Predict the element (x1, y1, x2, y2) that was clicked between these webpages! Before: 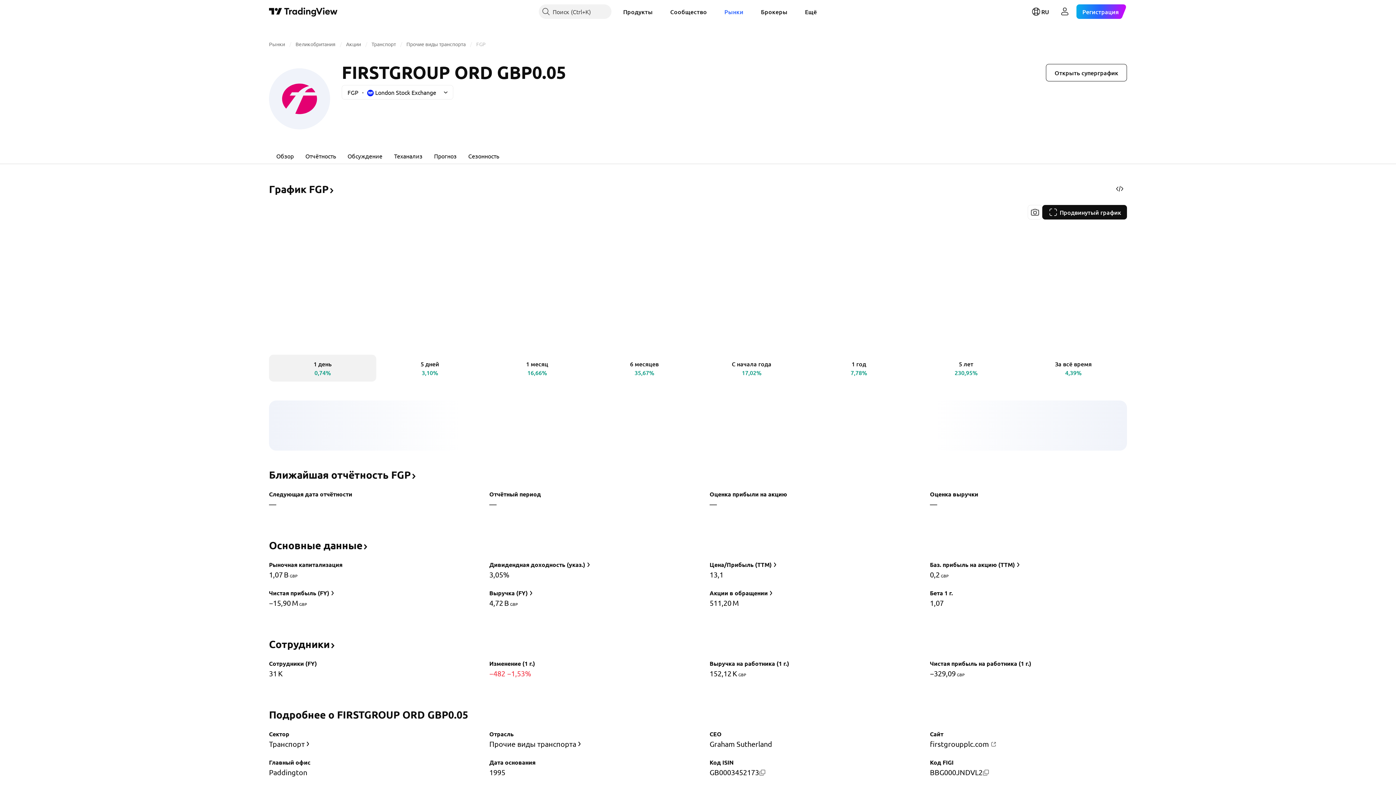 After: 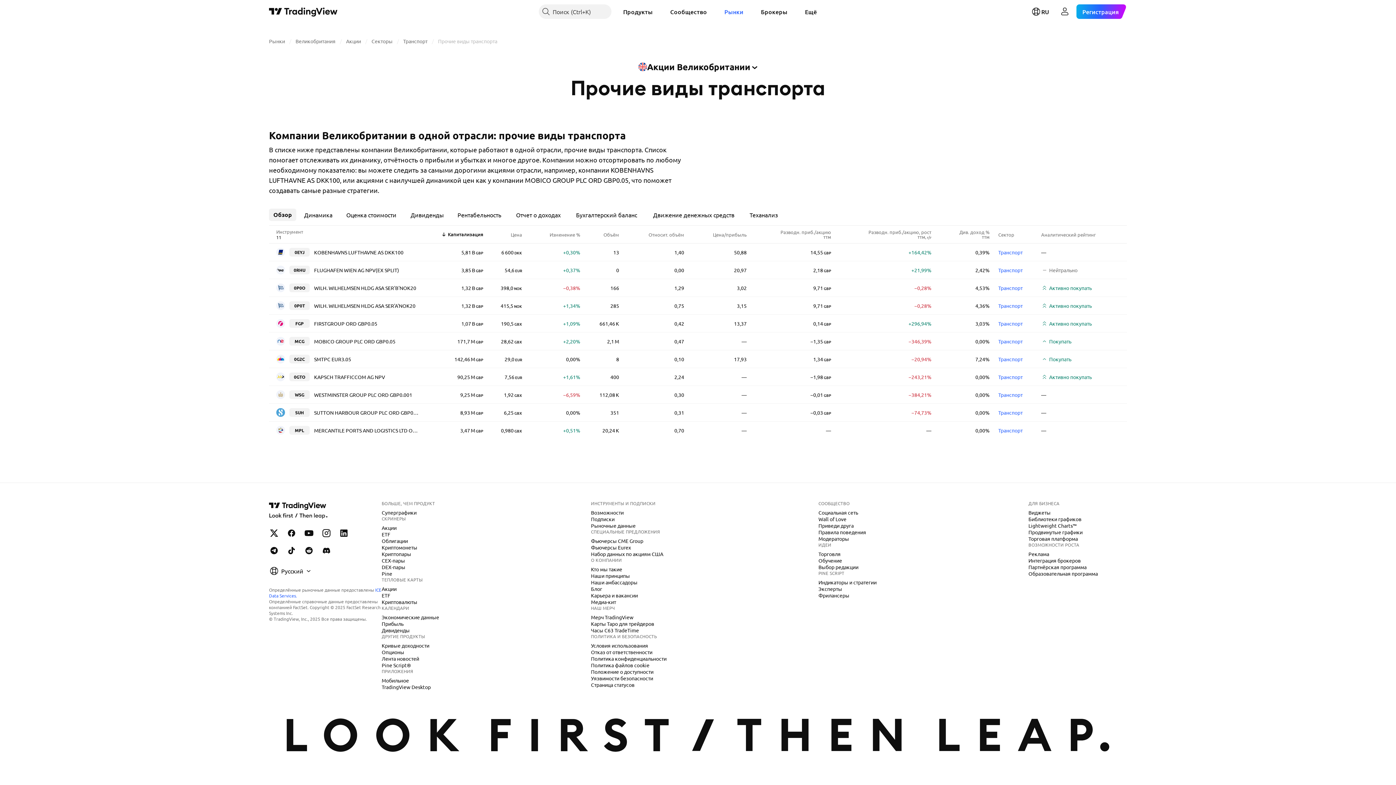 Action: label: Прочие виды транспорта bbox: (488, 738, 583, 750)